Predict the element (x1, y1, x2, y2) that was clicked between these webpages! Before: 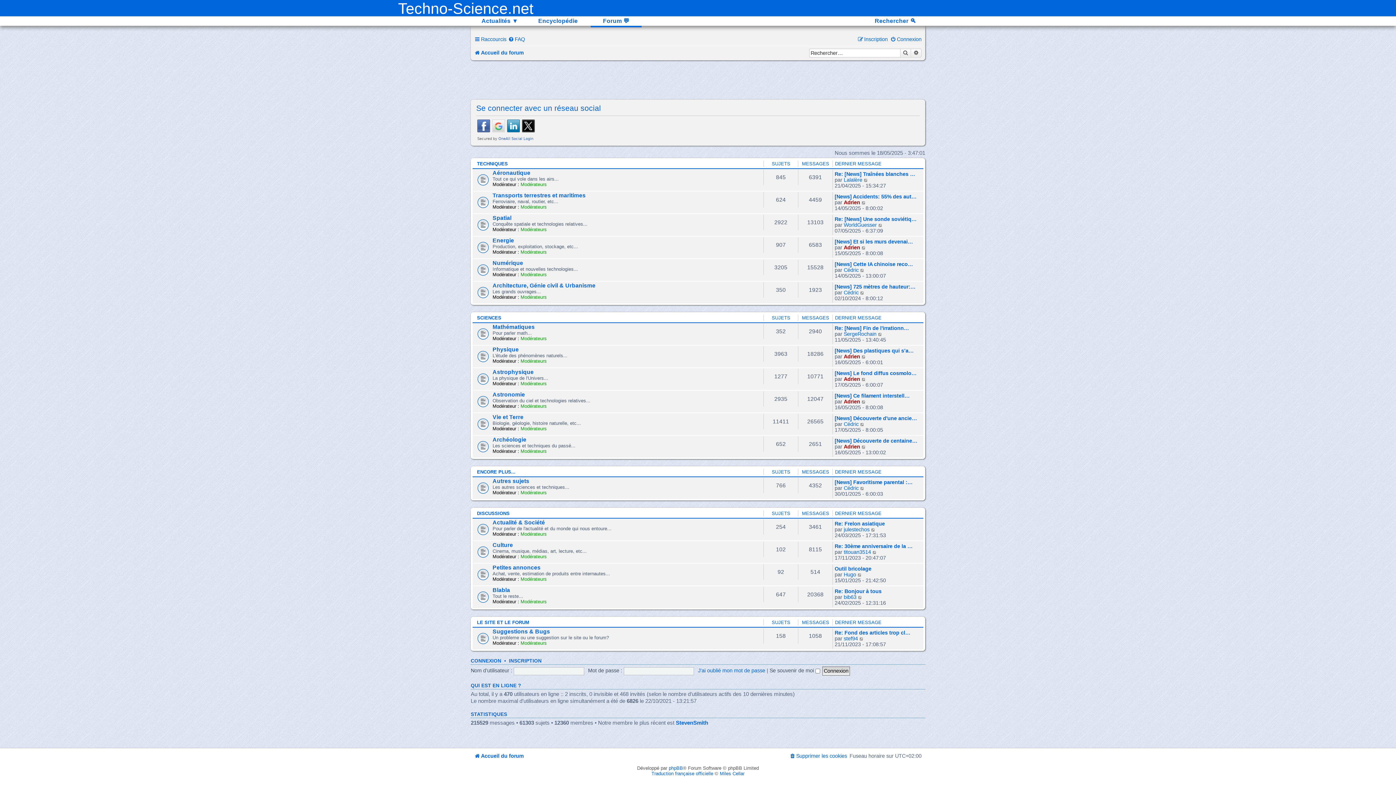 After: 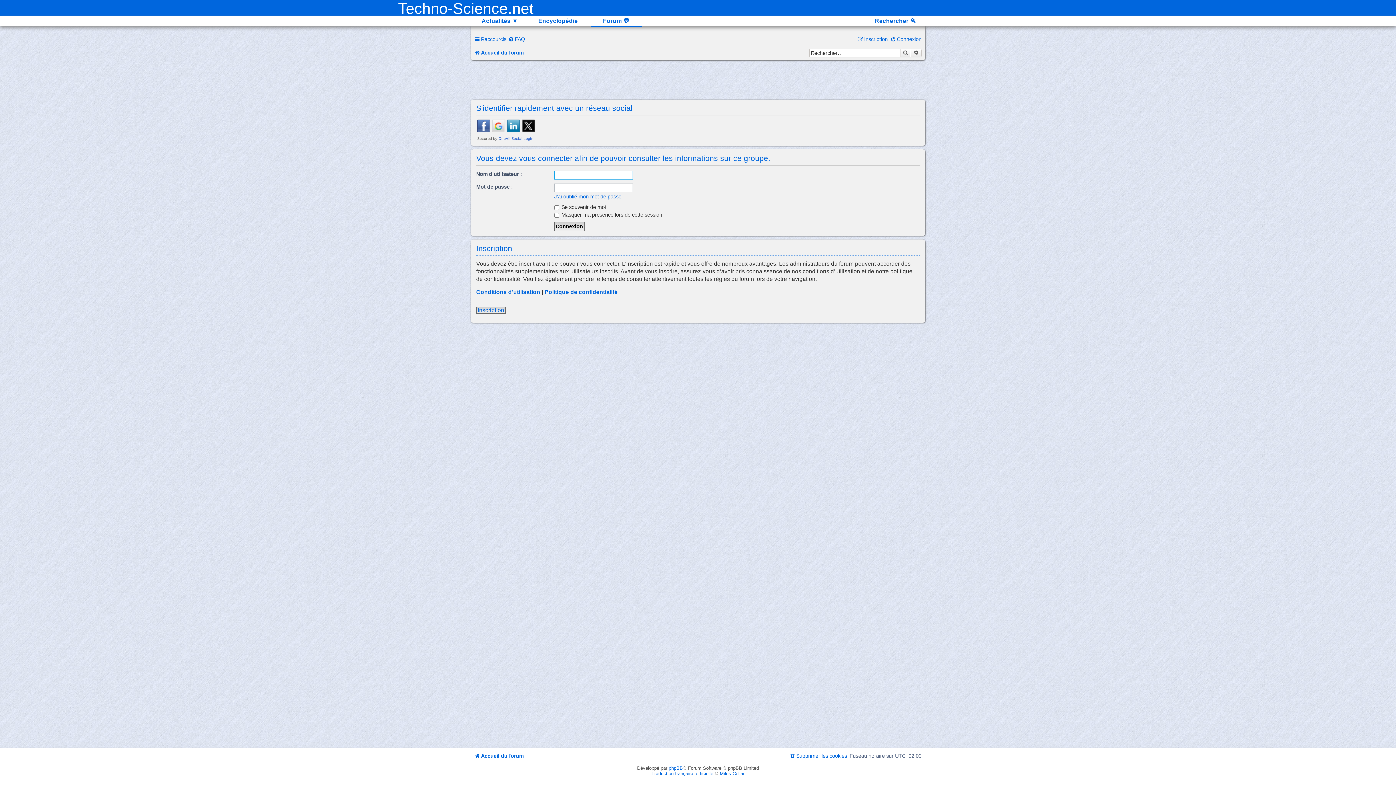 Action: bbox: (520, 576, 546, 582) label: Modérateurs